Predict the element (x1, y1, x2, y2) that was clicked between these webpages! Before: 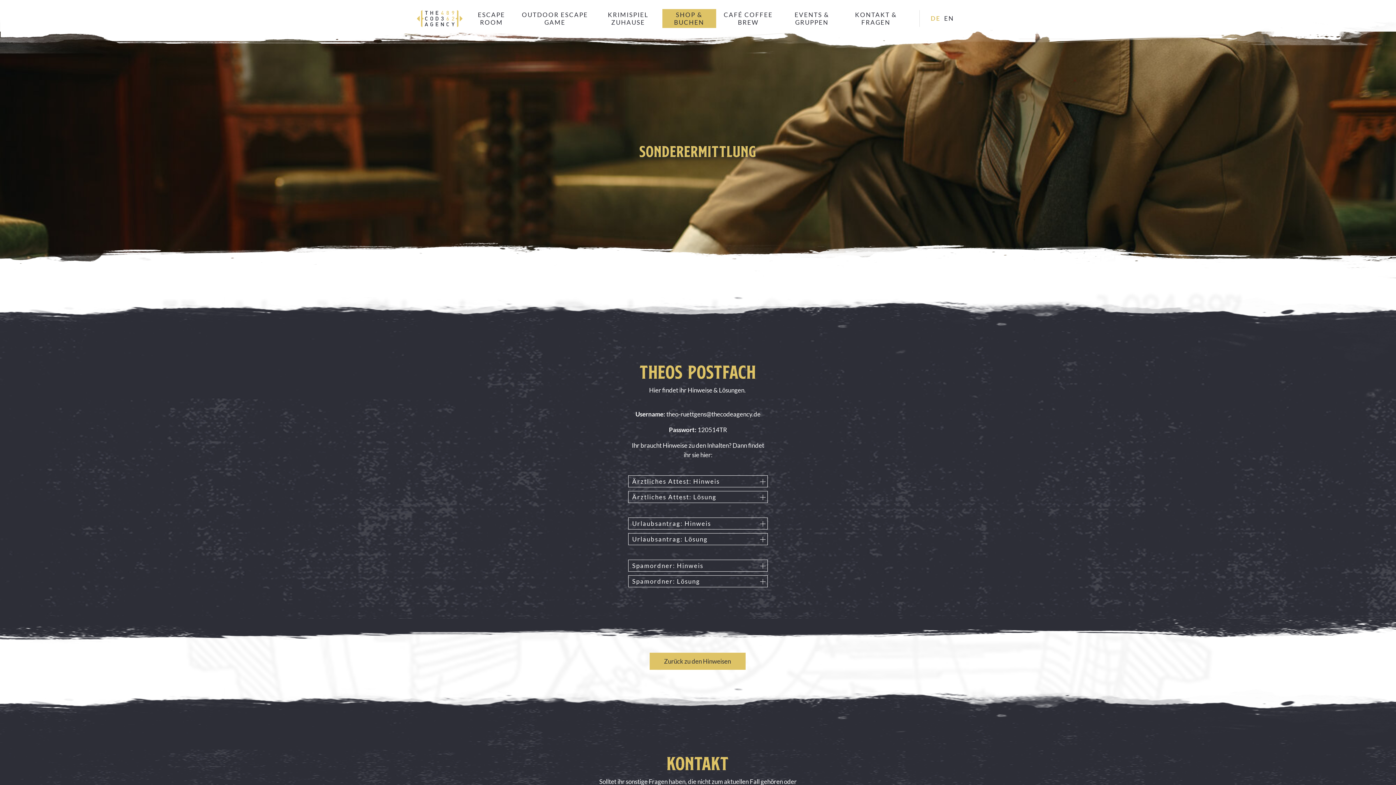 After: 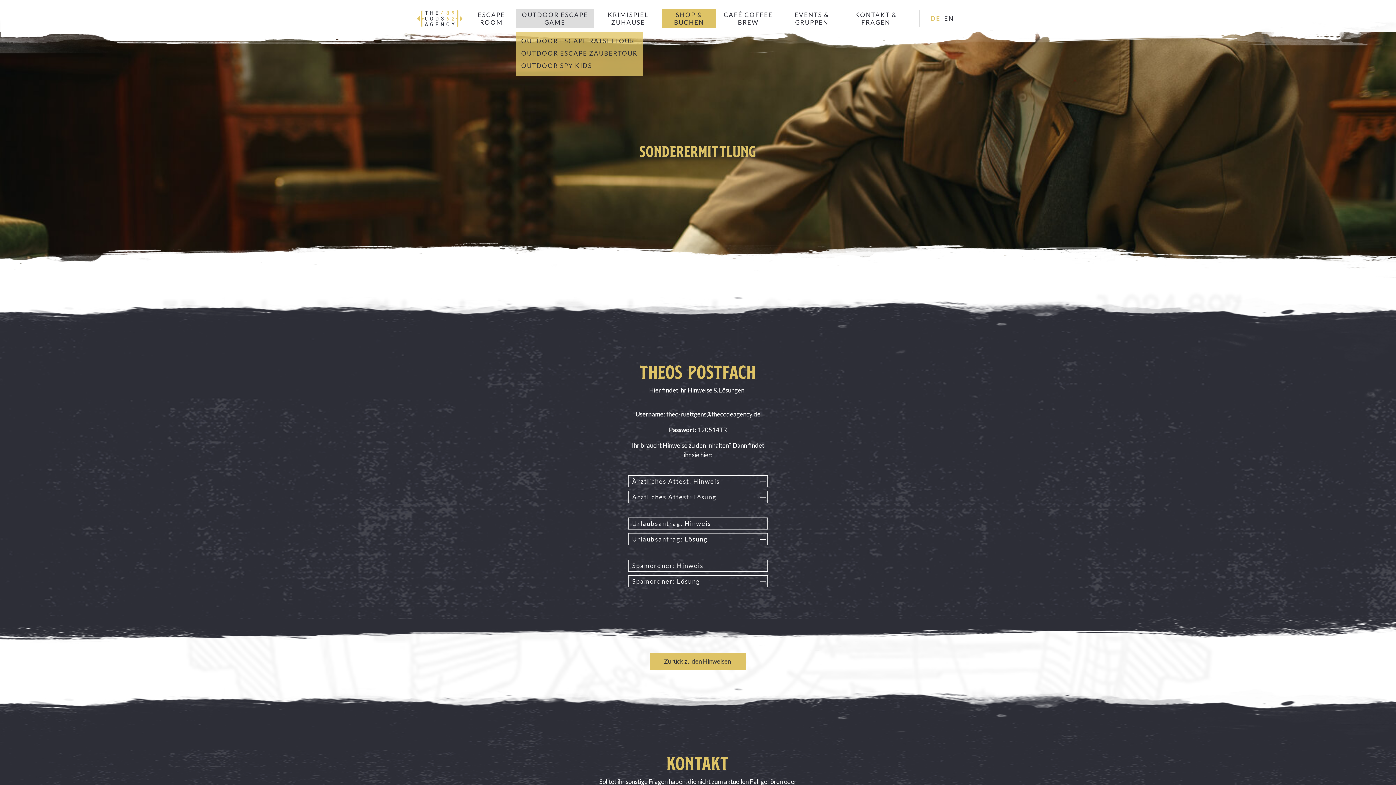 Action: bbox: (515, 9, 594, 28) label: OUTDOOR ESCAPE GAME